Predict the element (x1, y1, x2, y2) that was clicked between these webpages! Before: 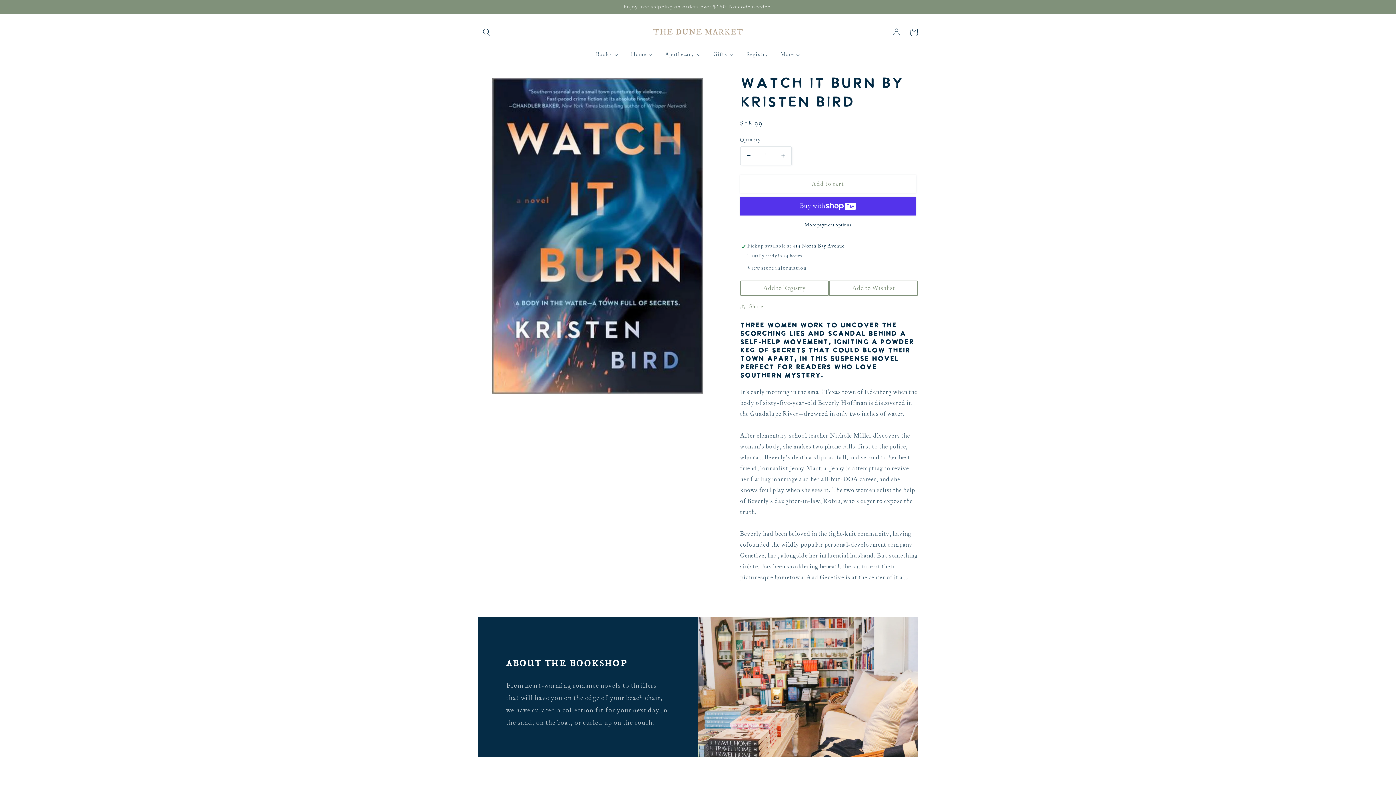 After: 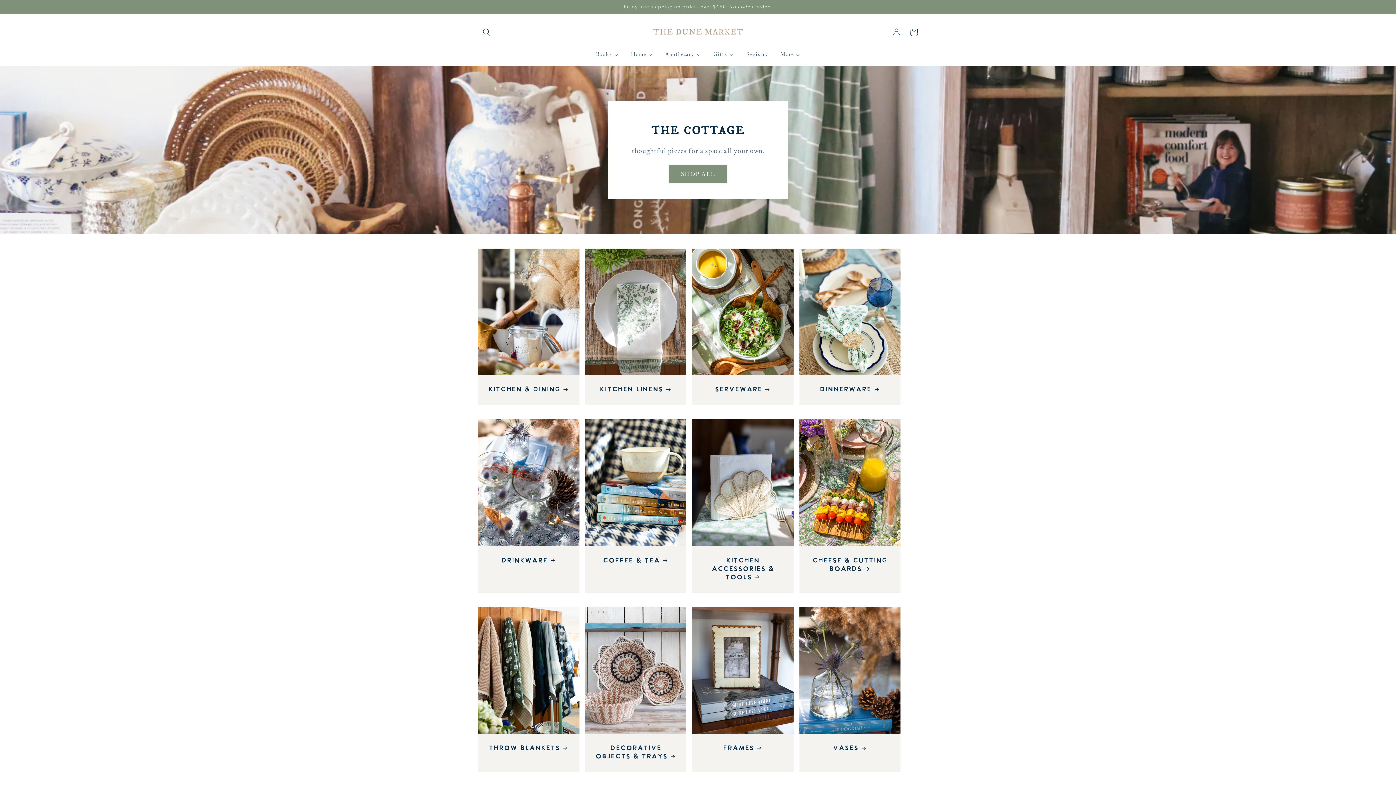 Action: label: Home bbox: (624, 46, 658, 63)